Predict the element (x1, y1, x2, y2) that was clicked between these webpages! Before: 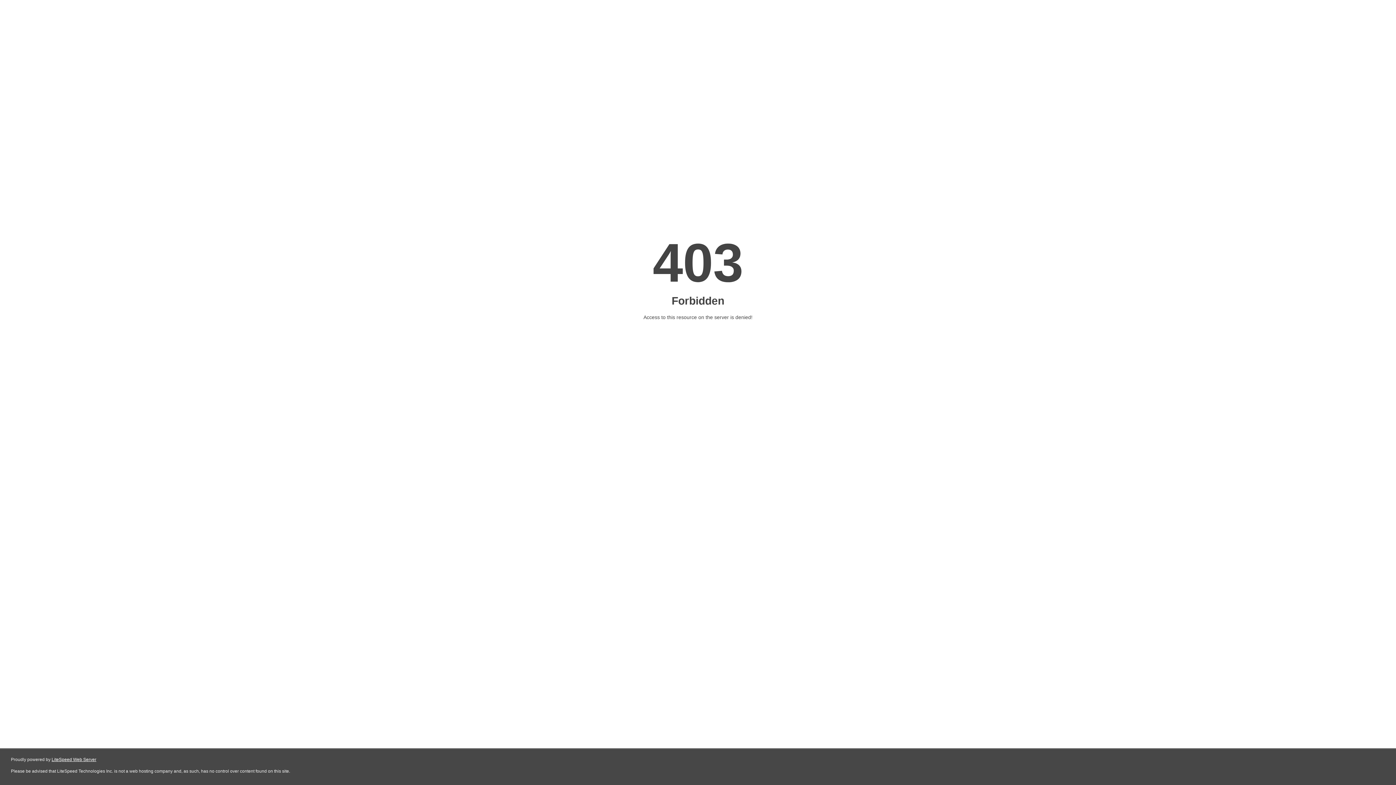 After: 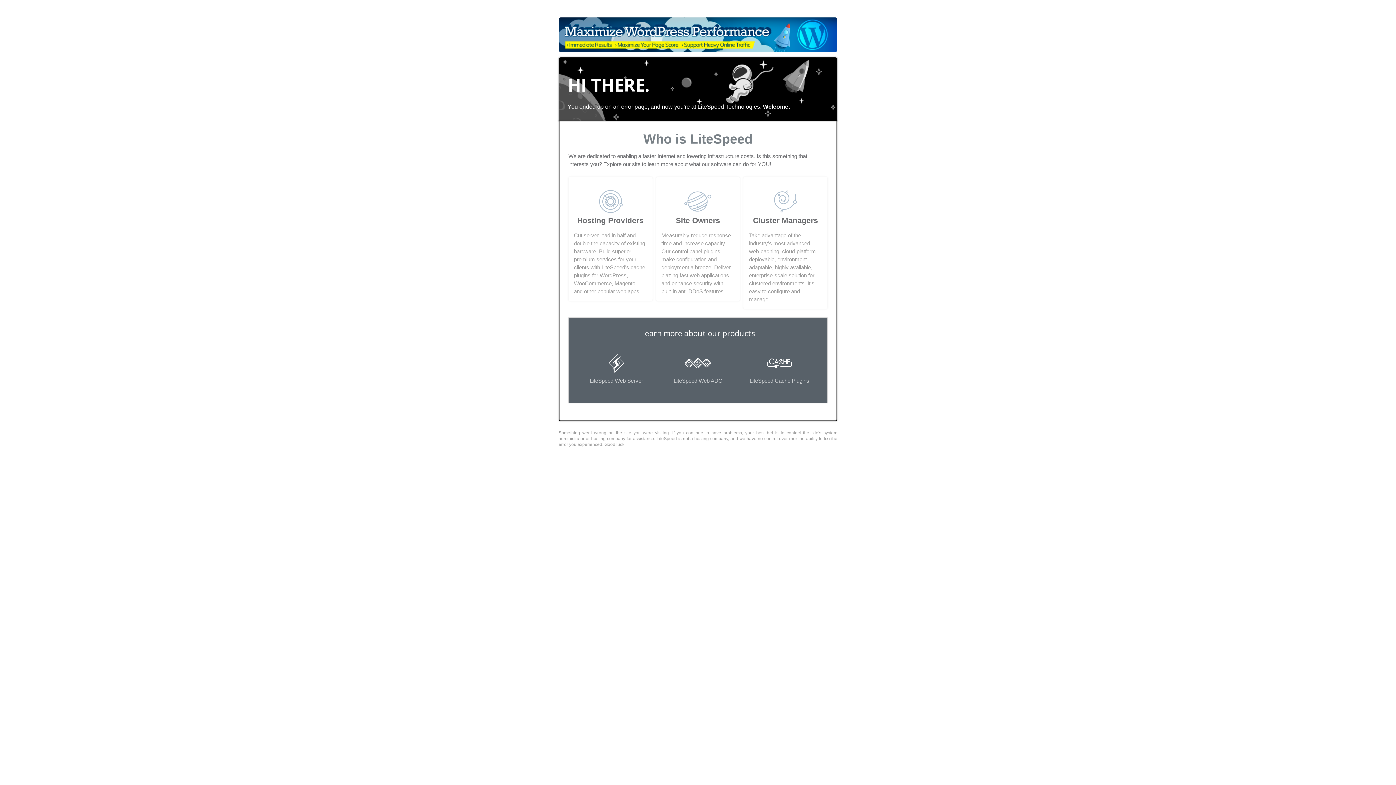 Action: label: LiteSpeed Web Server bbox: (51, 757, 96, 762)